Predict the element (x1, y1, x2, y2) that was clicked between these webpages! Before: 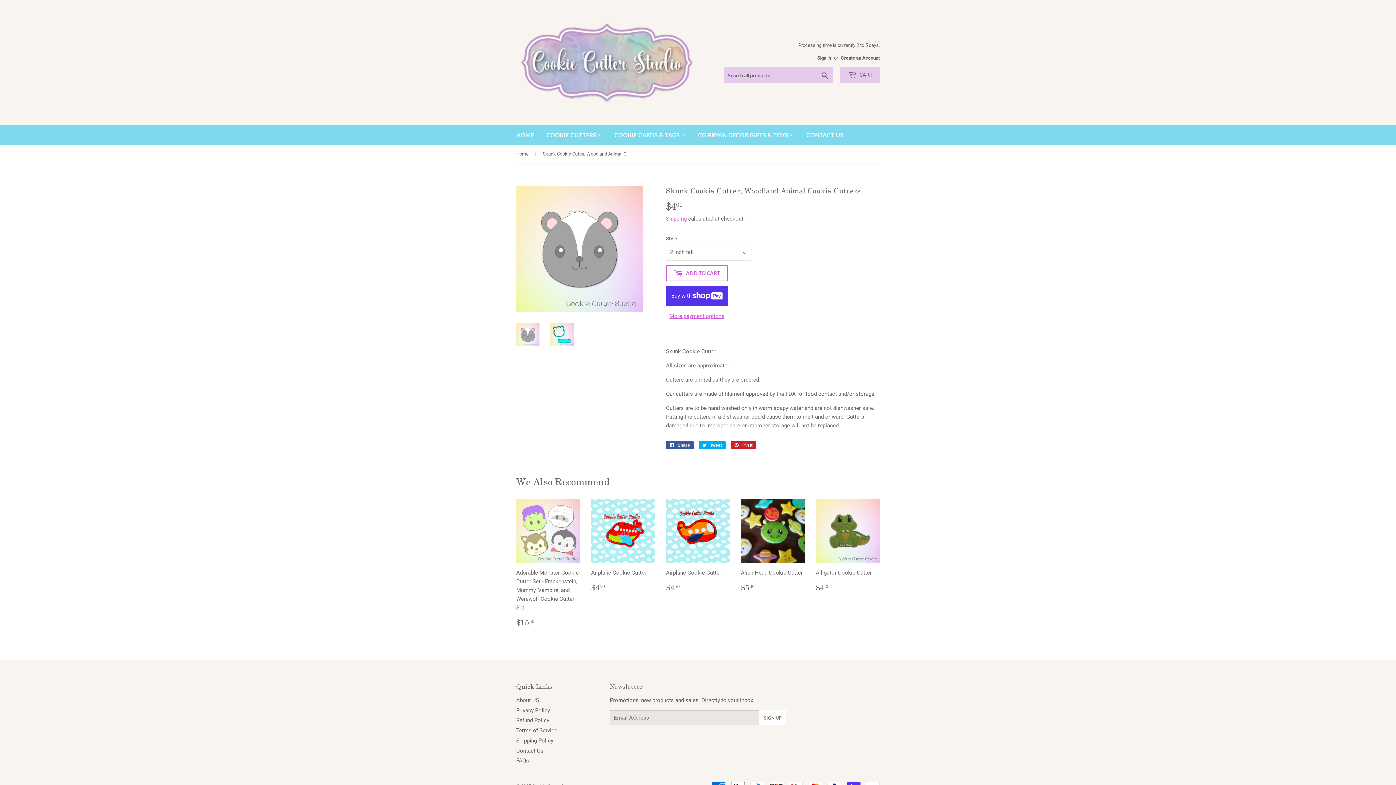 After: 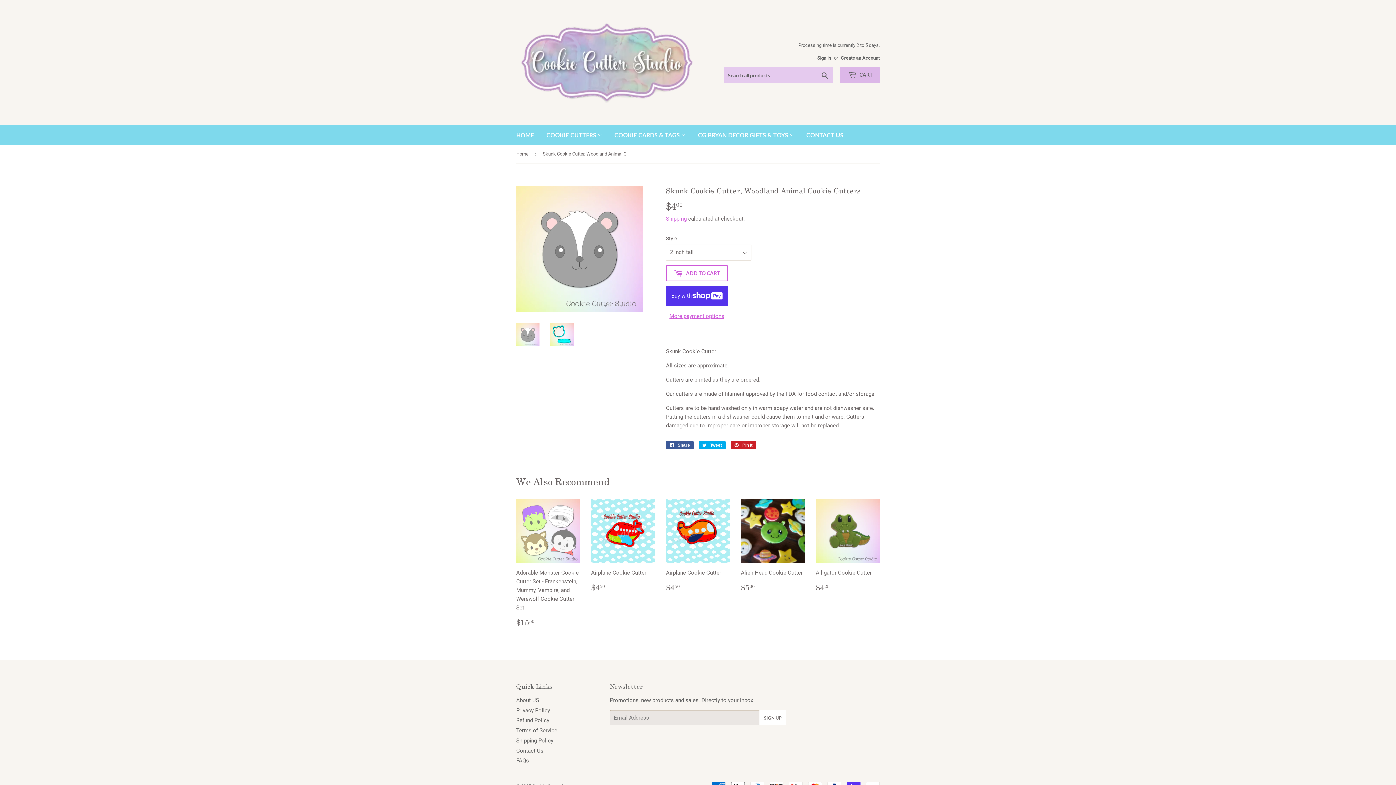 Action: bbox: (840, 67, 880, 83) label:  CART